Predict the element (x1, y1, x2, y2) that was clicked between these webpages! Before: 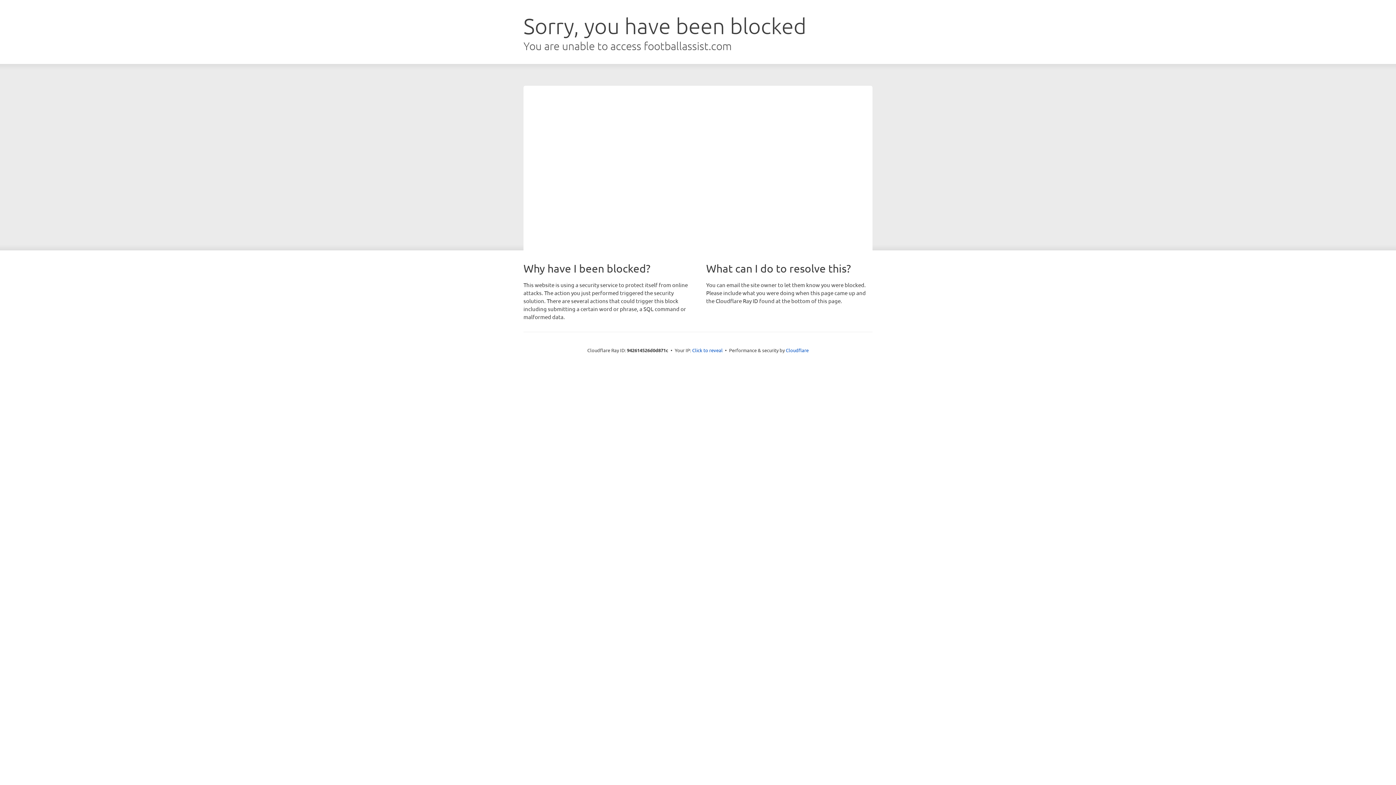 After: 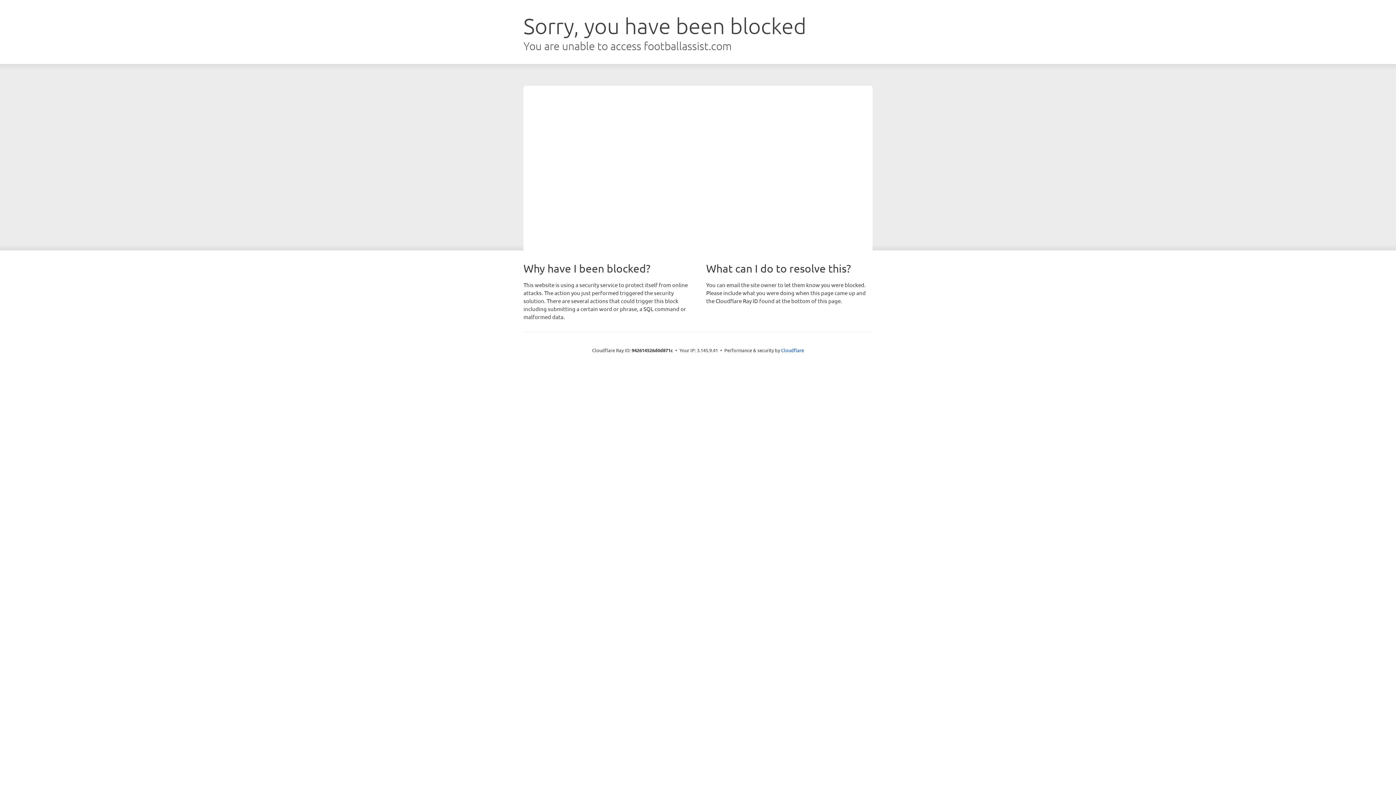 Action: bbox: (692, 346, 722, 353) label: Click to reveal